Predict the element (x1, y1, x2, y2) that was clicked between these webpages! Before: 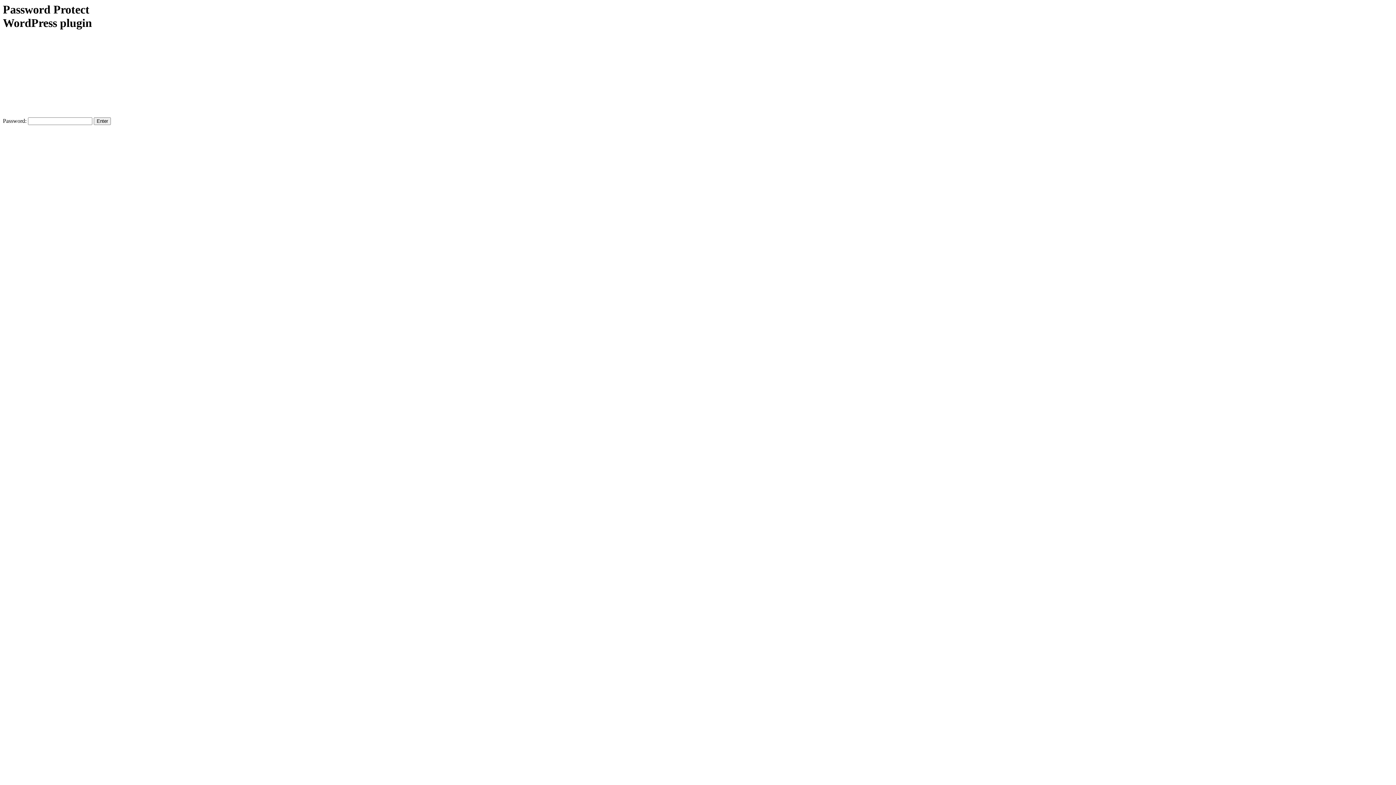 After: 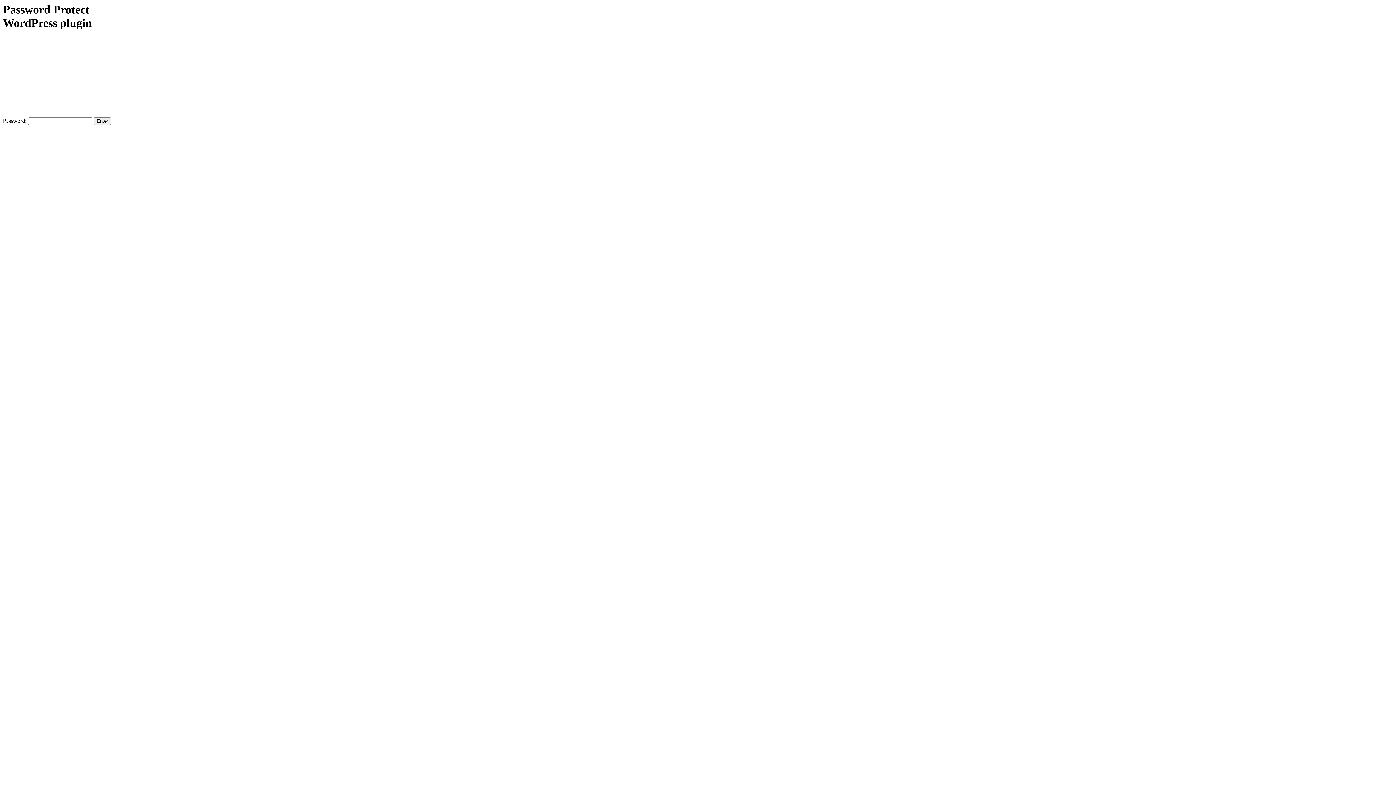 Action: bbox: (2, 2, 112, 109) label: Password Protect WordPress plugin